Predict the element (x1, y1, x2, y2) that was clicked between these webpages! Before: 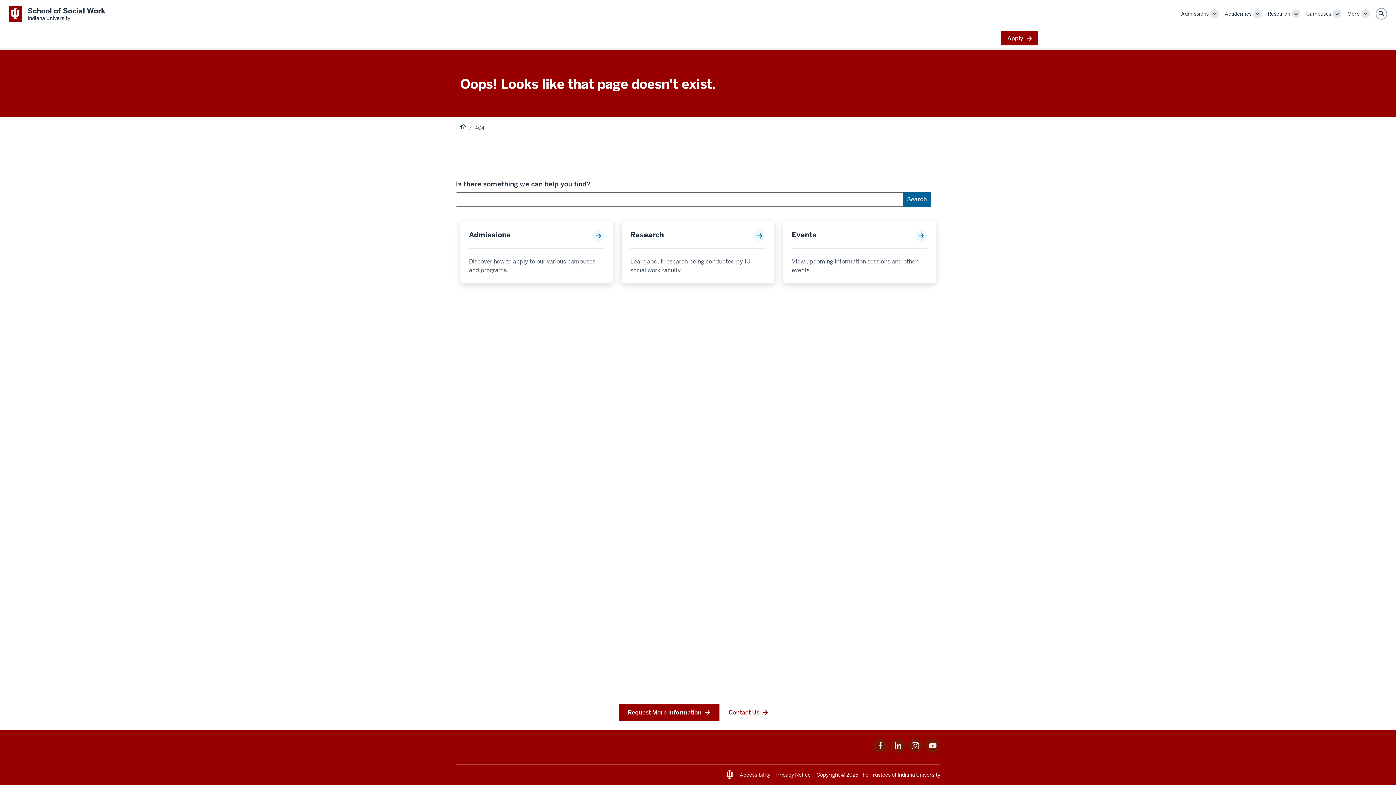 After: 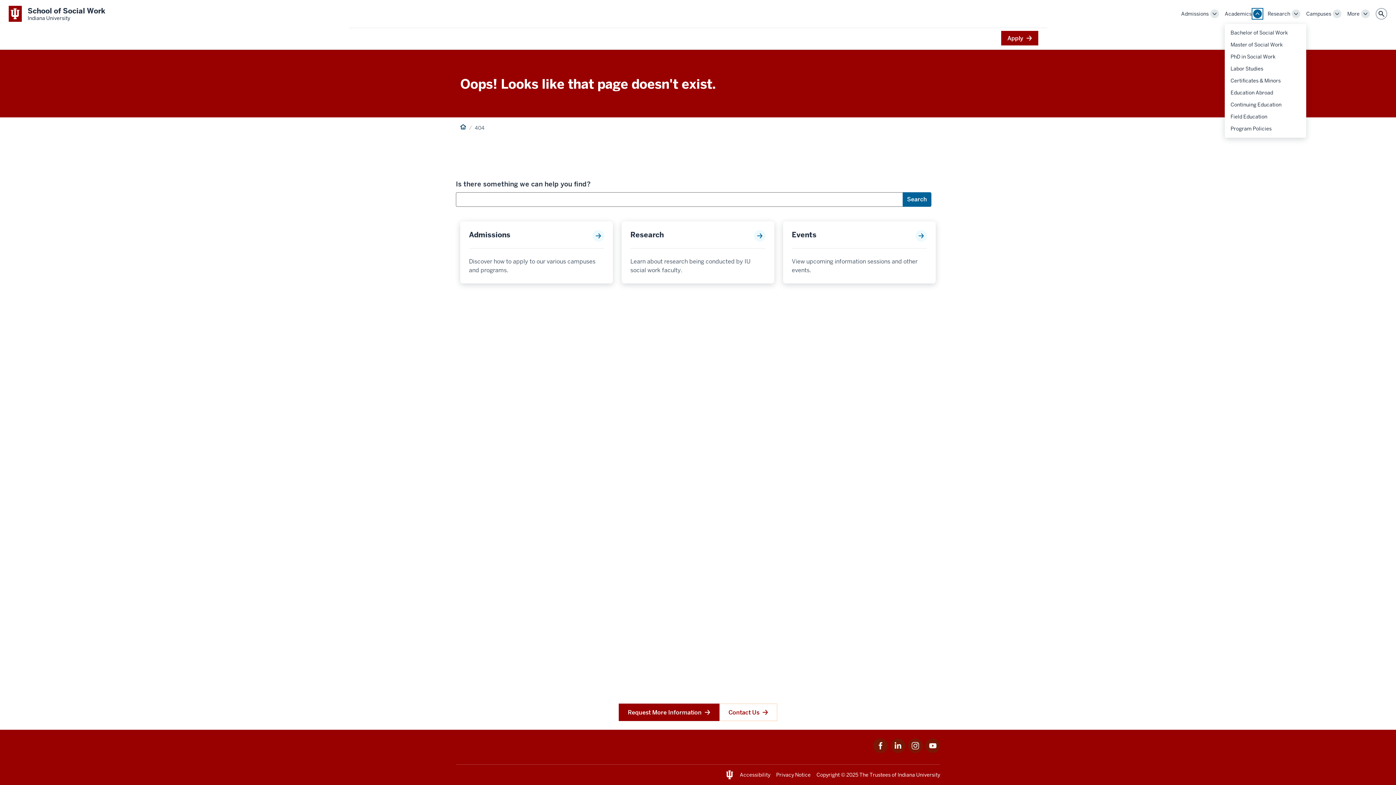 Action: label: Toggle "Academics" Sub-navigation bbox: (1253, 9, 1262, 18)